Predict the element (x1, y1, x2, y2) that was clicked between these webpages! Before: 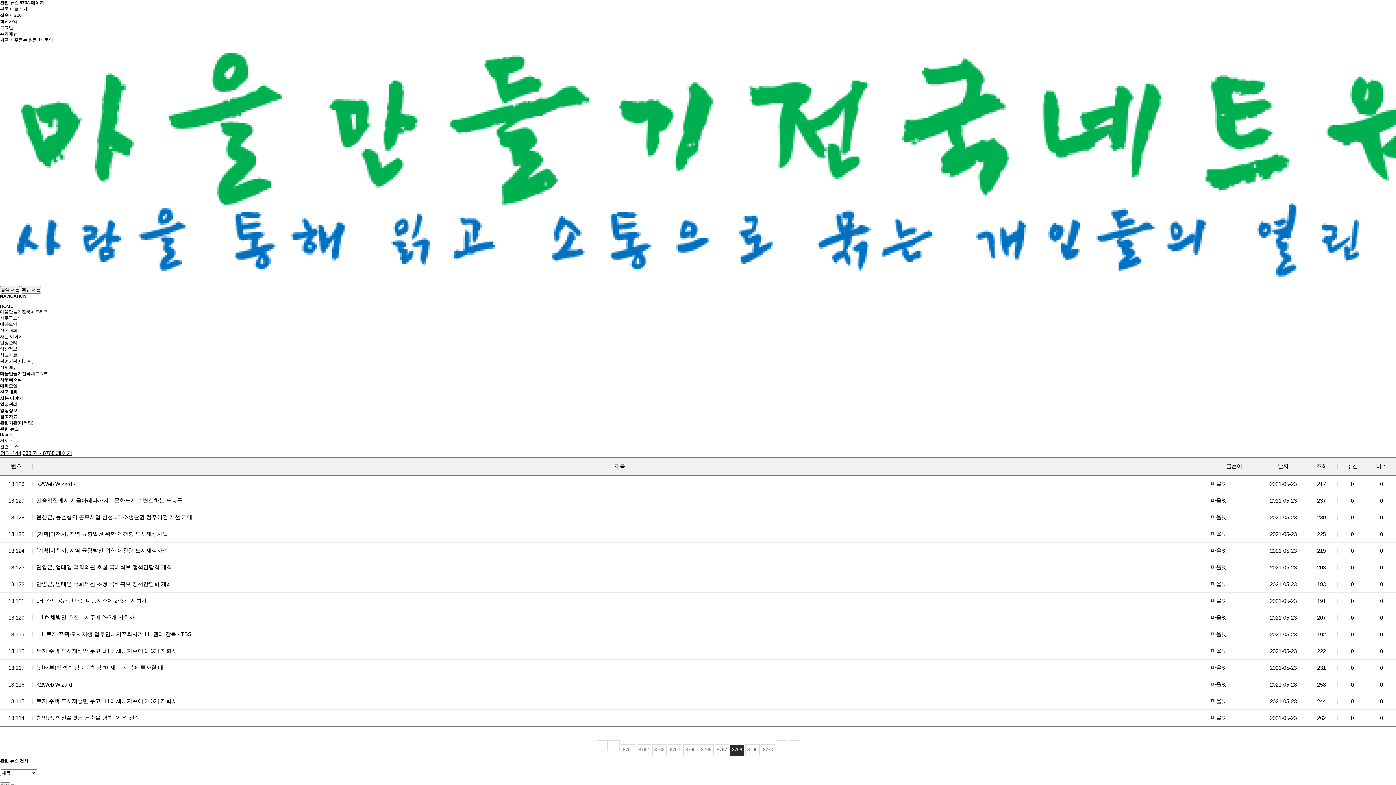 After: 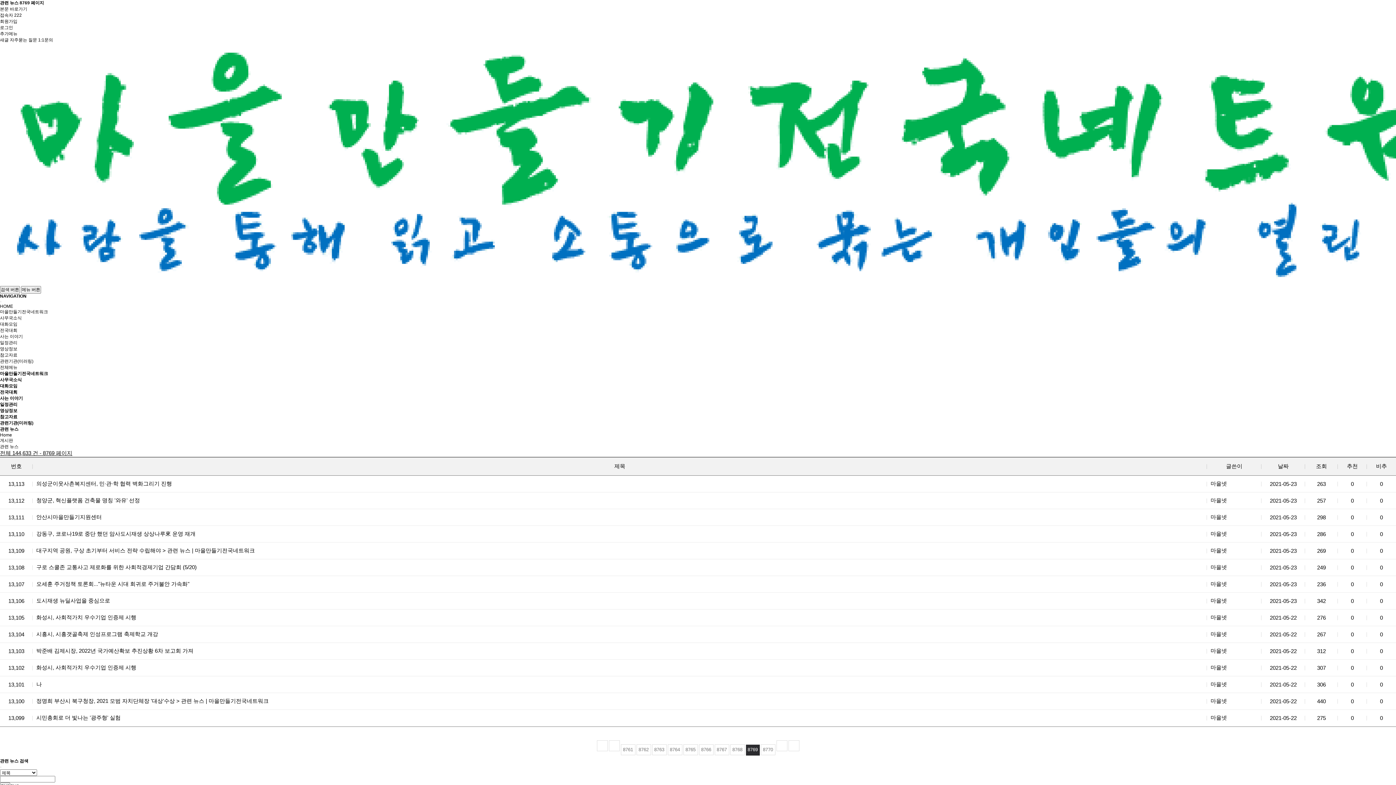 Action: label: 8769
페이지 bbox: (745, 744, 759, 755)